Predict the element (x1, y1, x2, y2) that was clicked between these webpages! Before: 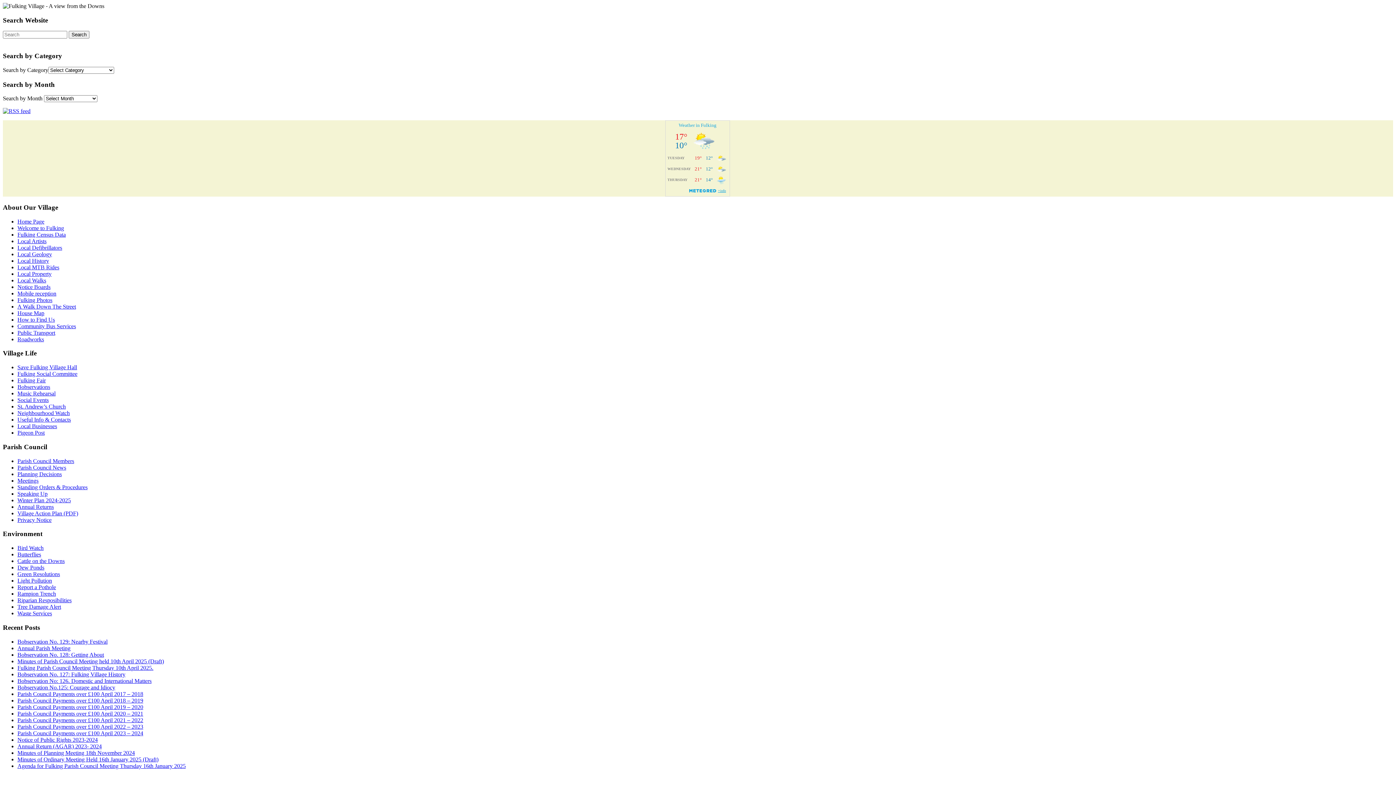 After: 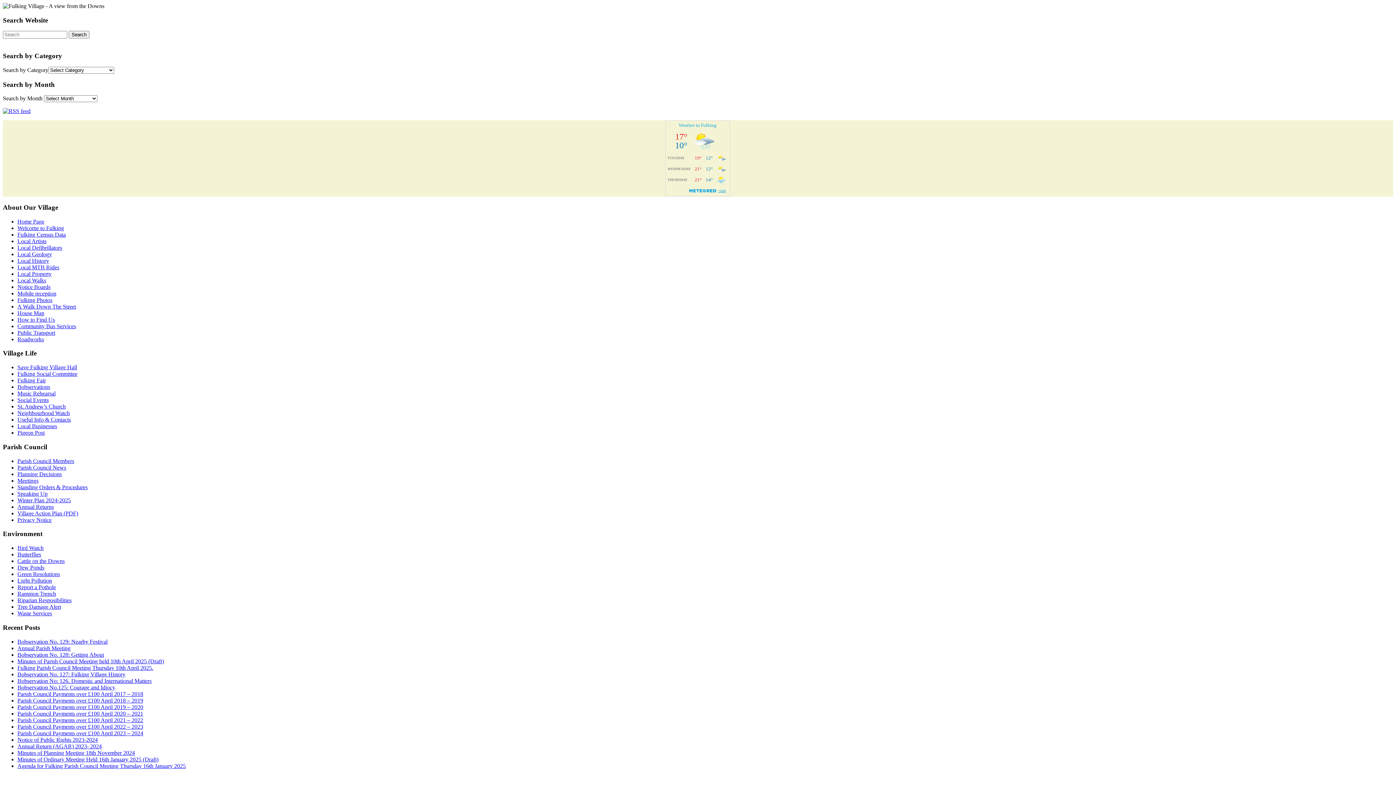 Action: bbox: (17, 231, 65, 237) label: Fulking Census Data